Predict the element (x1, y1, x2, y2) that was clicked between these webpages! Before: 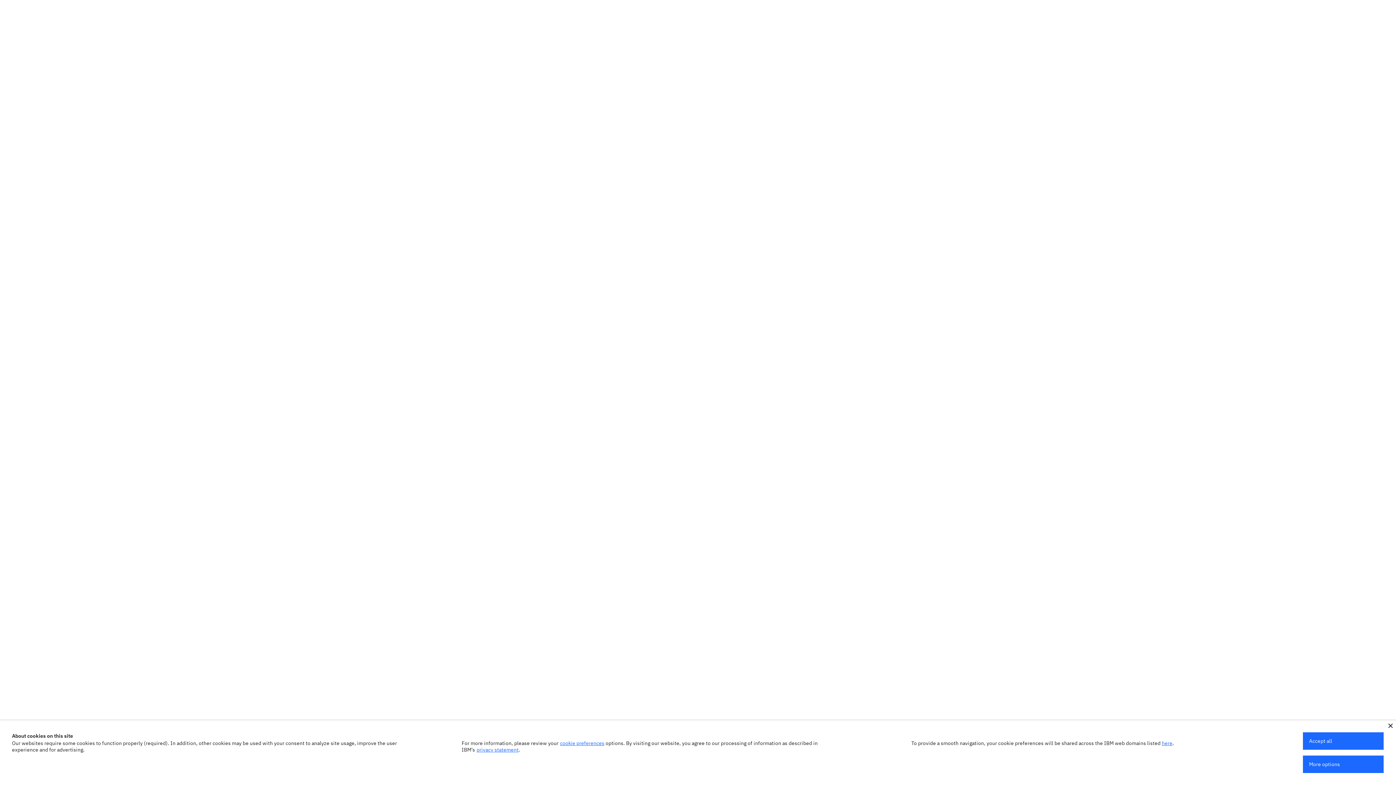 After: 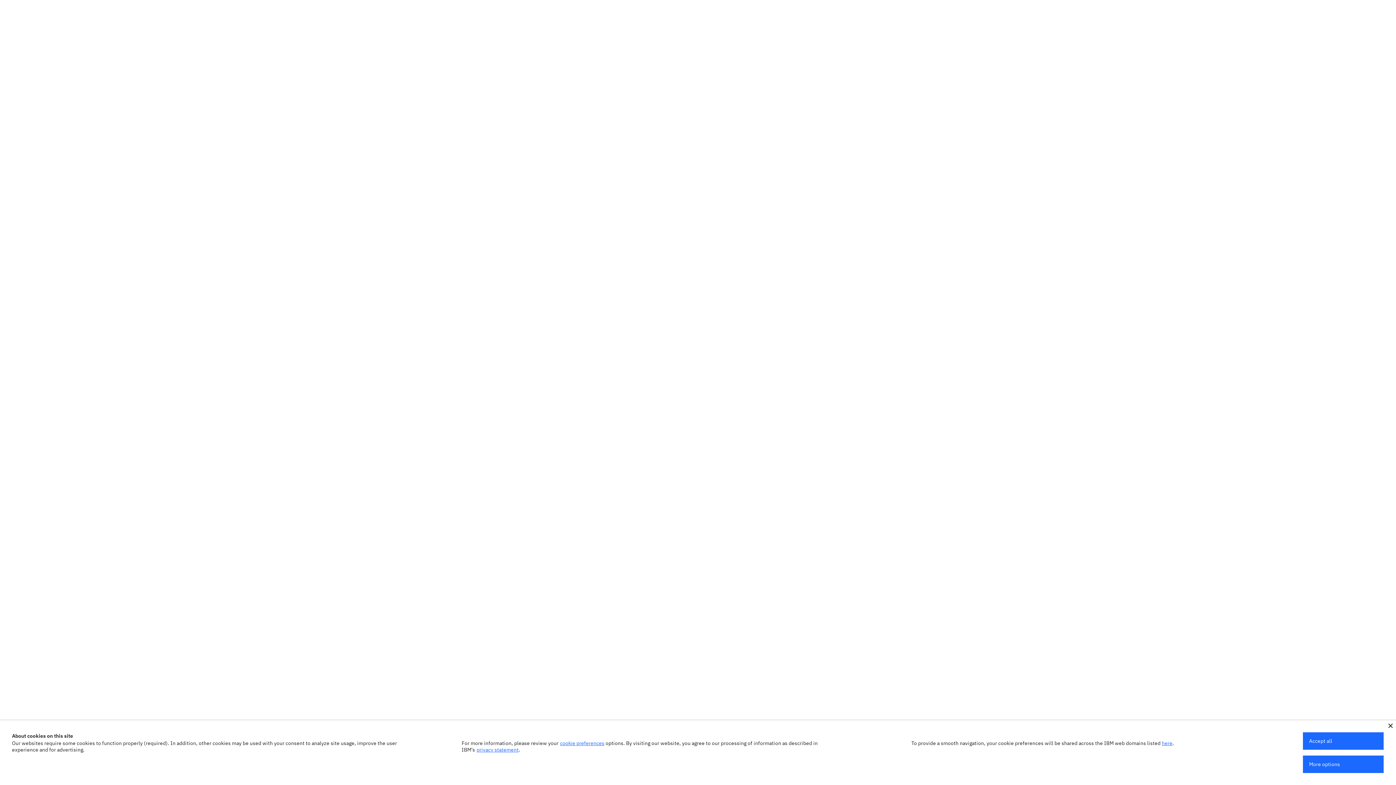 Action: label: privacy statement bbox: (476, 746, 518, 753)